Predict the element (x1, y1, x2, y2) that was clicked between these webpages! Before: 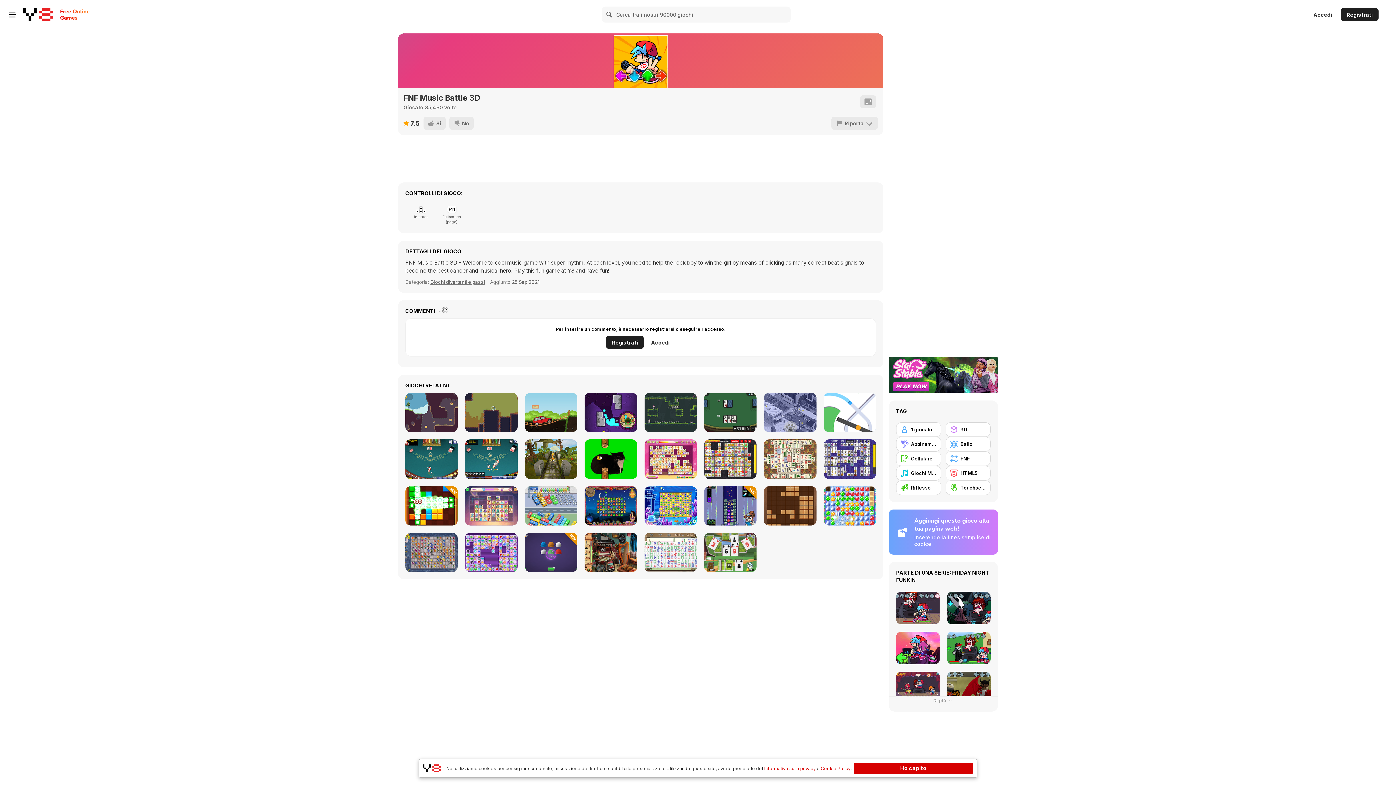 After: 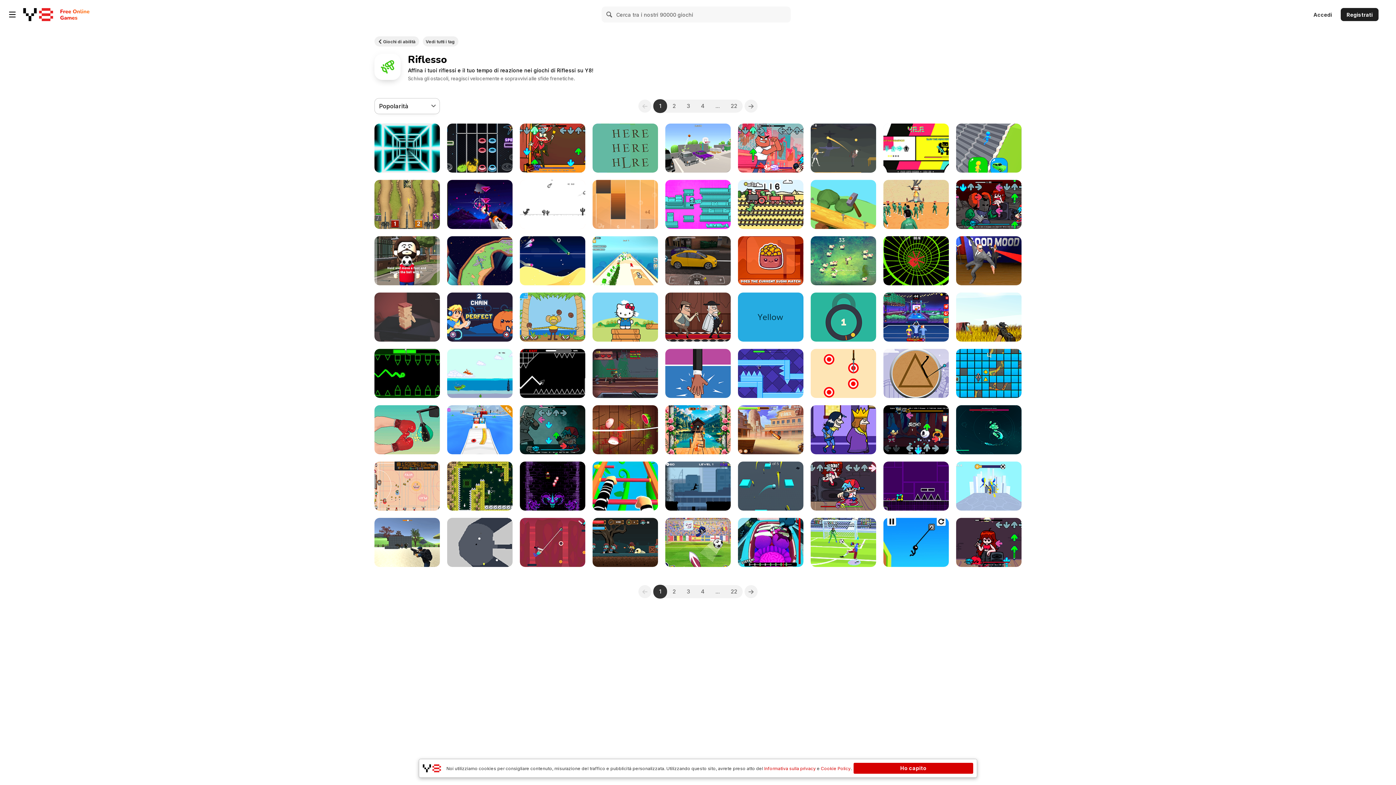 Action: bbox: (896, 480, 941, 495) label: Riflesso